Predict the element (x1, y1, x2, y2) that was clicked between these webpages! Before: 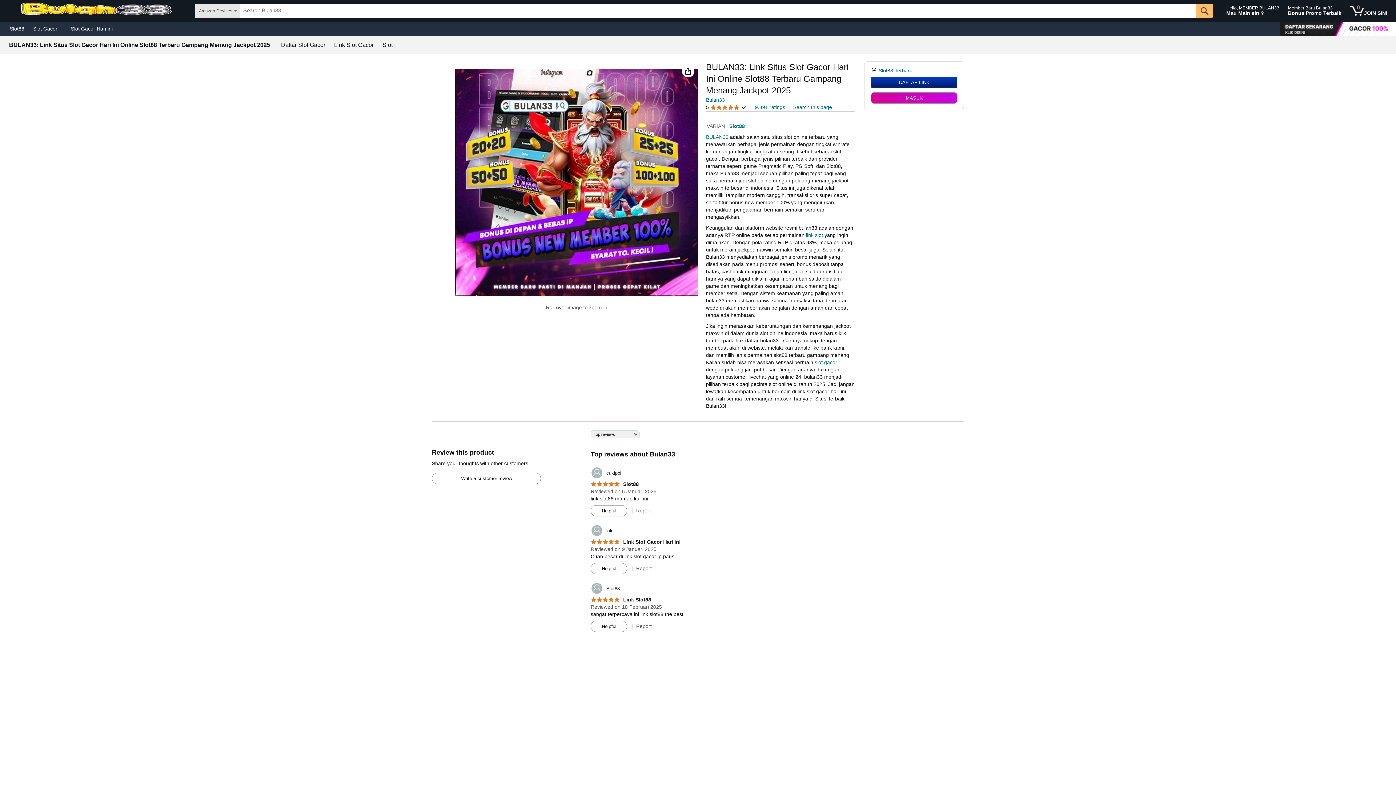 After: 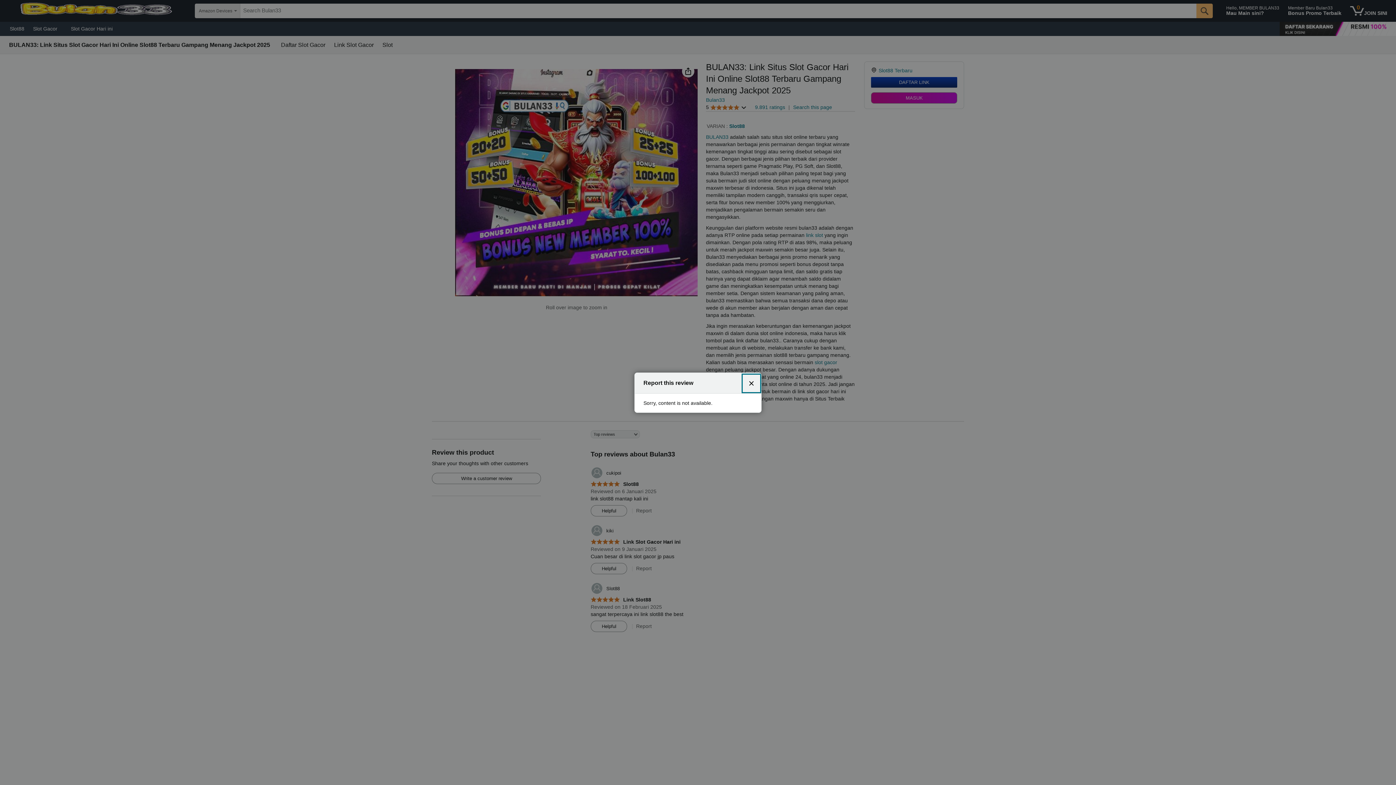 Action: label: Report bbox: (636, 508, 651, 513)